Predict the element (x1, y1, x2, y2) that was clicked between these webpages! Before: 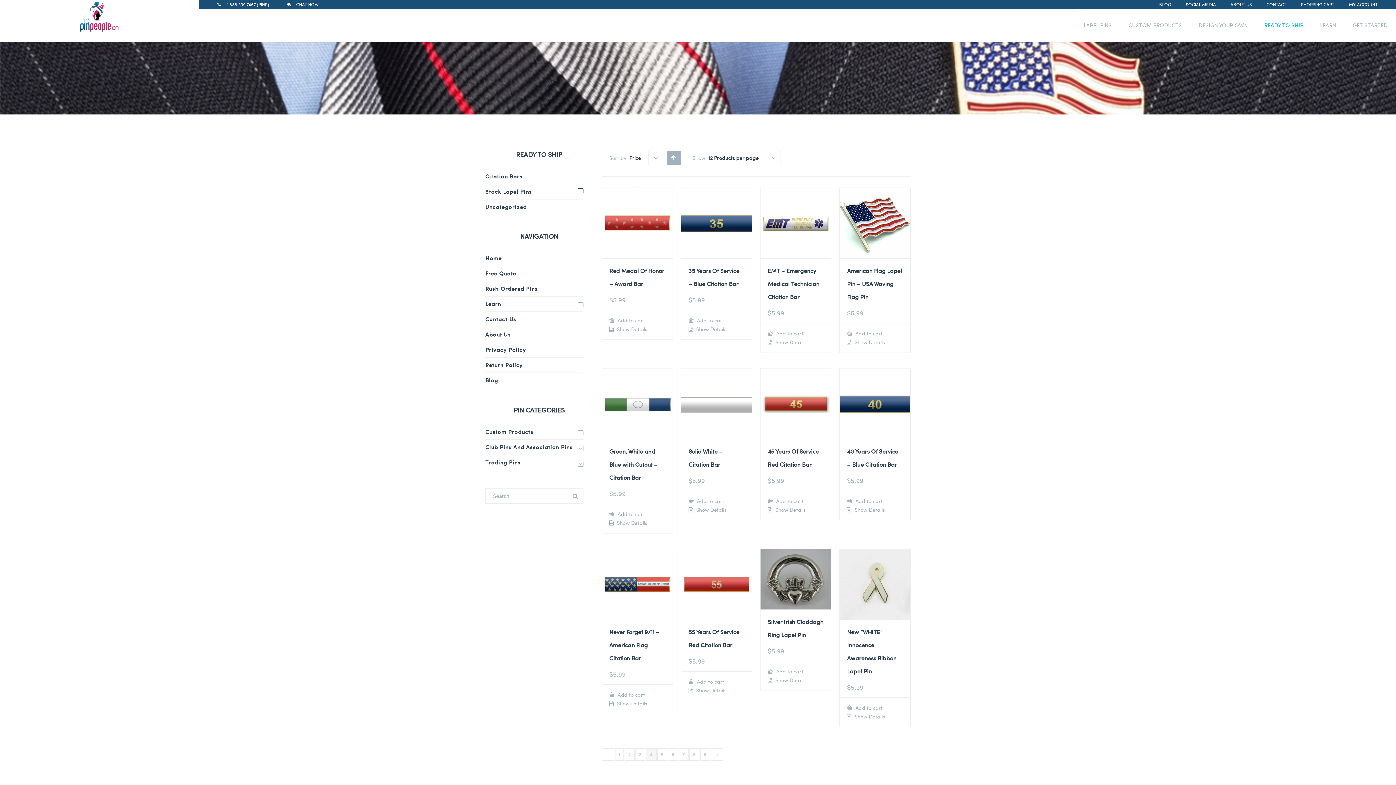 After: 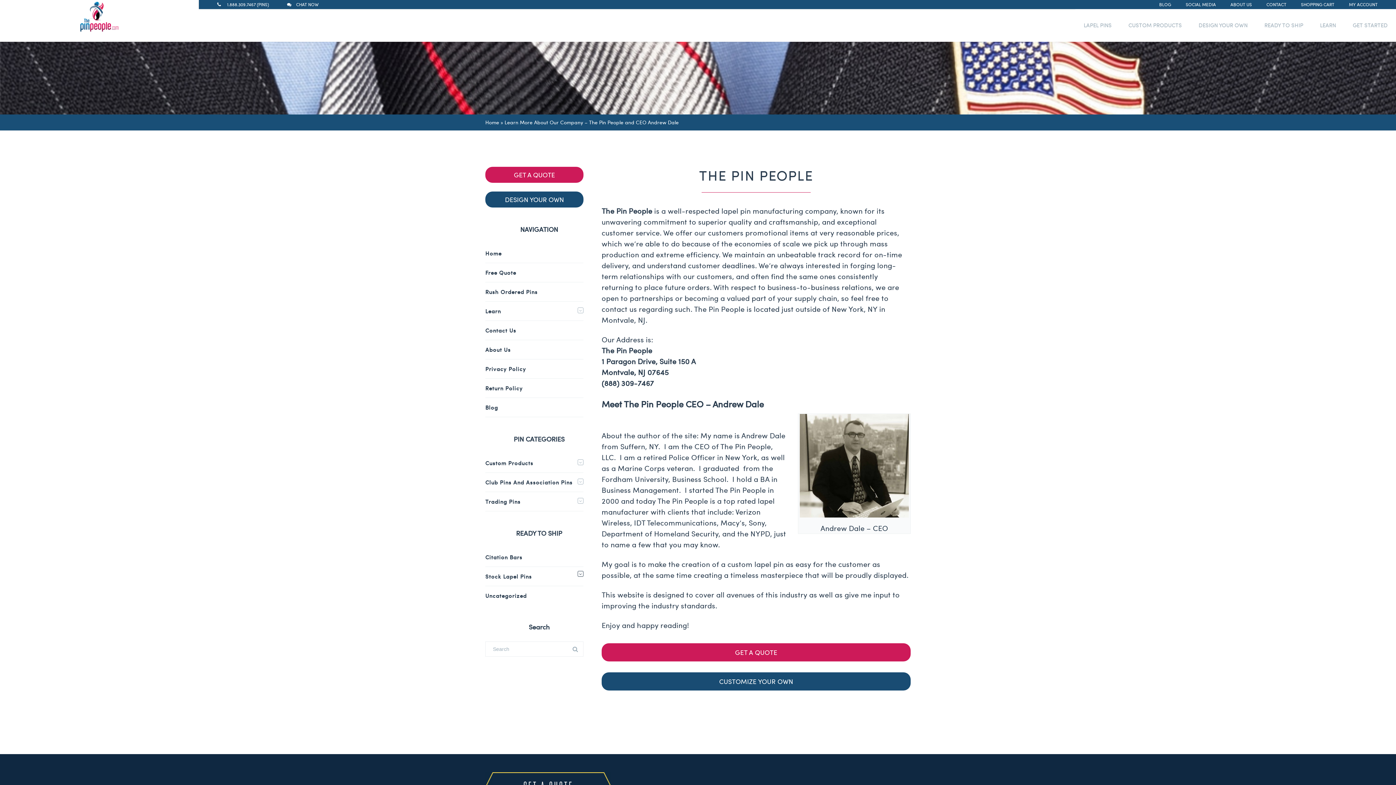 Action: bbox: (485, 327, 583, 342) label: About Us